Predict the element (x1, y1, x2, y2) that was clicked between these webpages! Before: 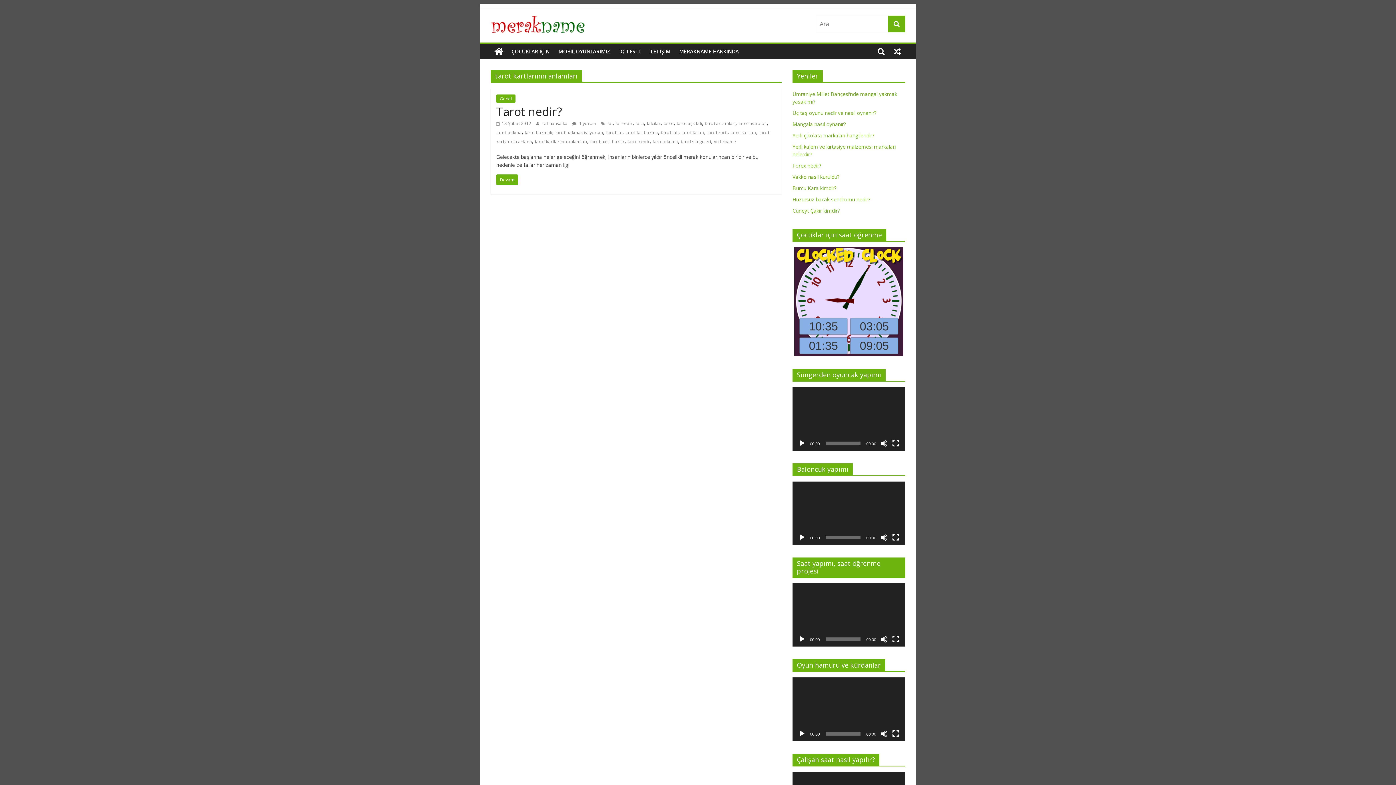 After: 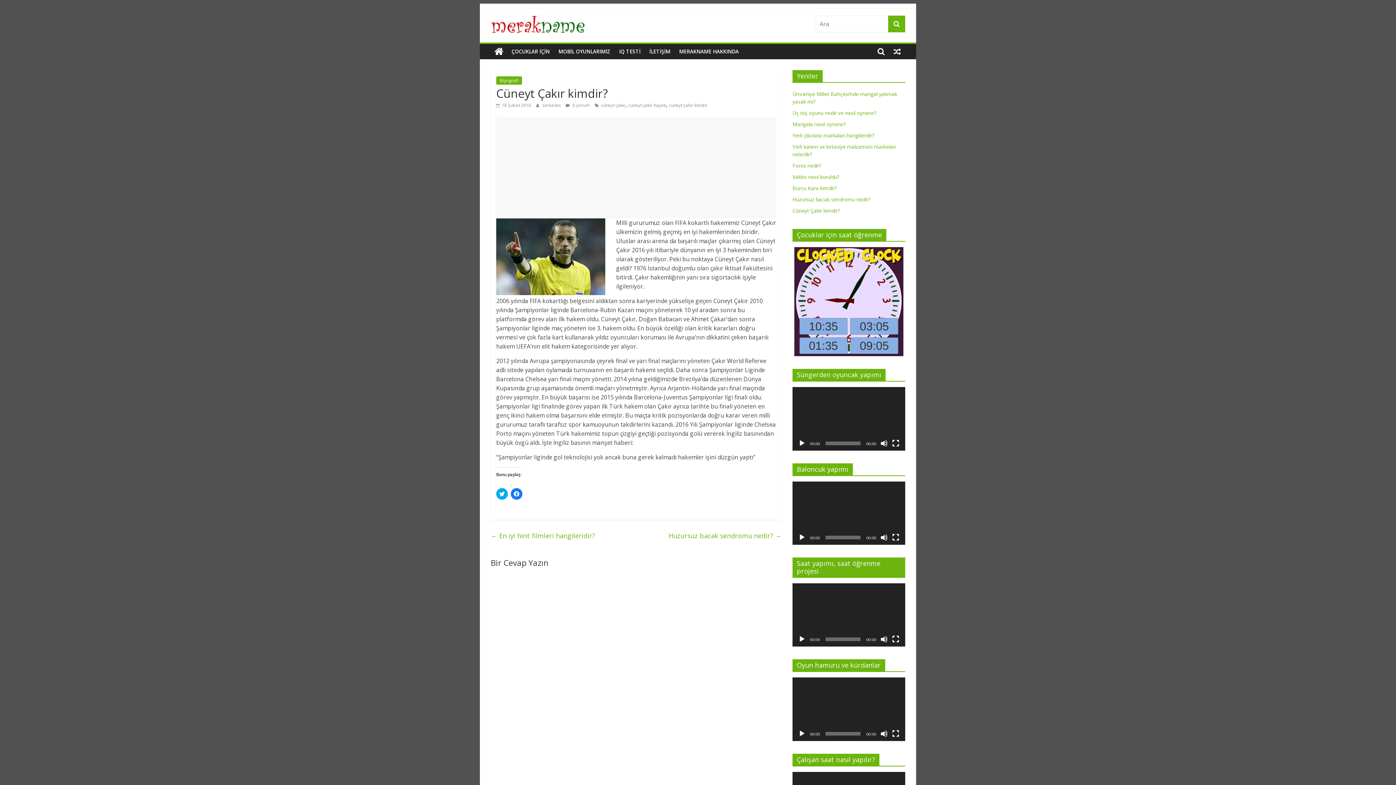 Action: label: Cüneyt Çakır kimdir? bbox: (792, 207, 840, 214)